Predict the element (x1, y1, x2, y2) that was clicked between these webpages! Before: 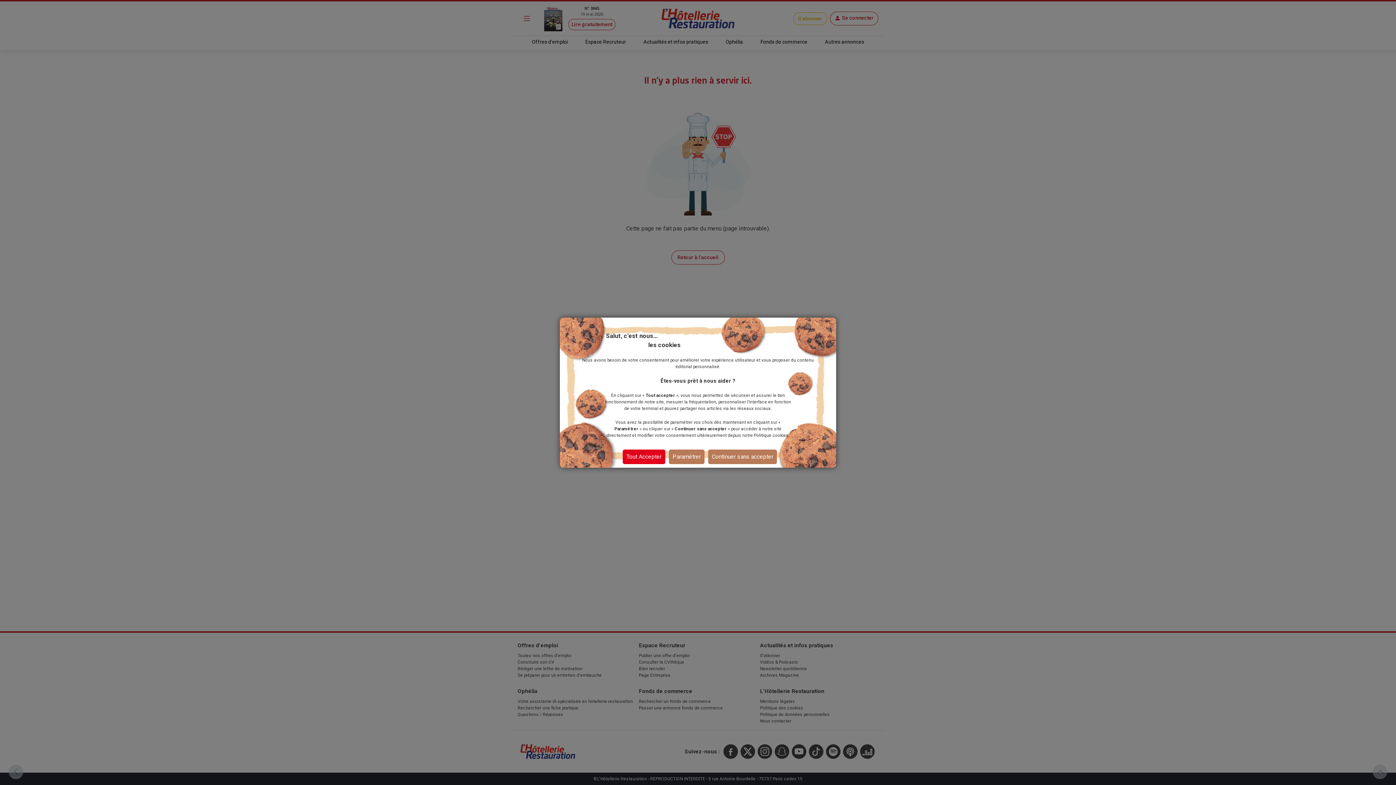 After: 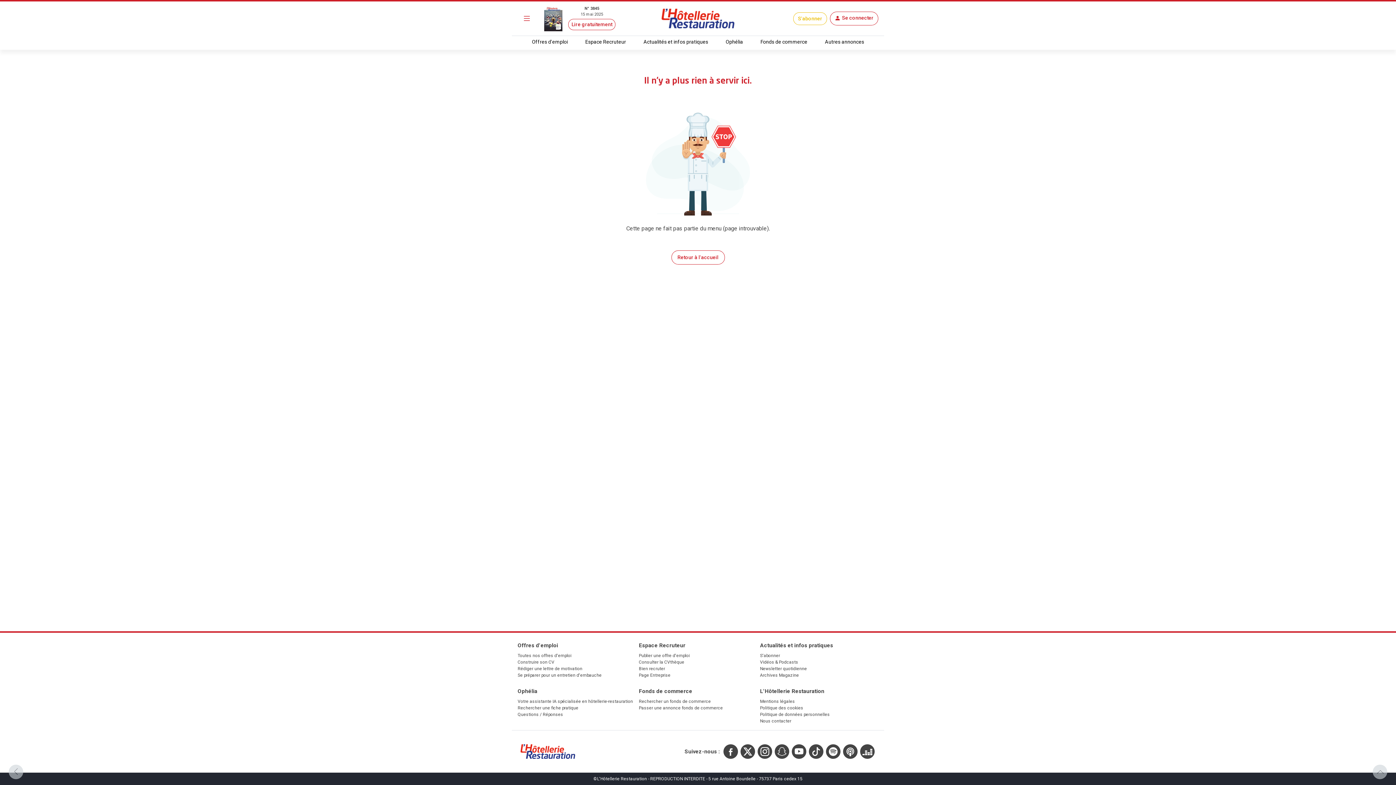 Action: bbox: (622, 449, 665, 464) label: Tout Accepter